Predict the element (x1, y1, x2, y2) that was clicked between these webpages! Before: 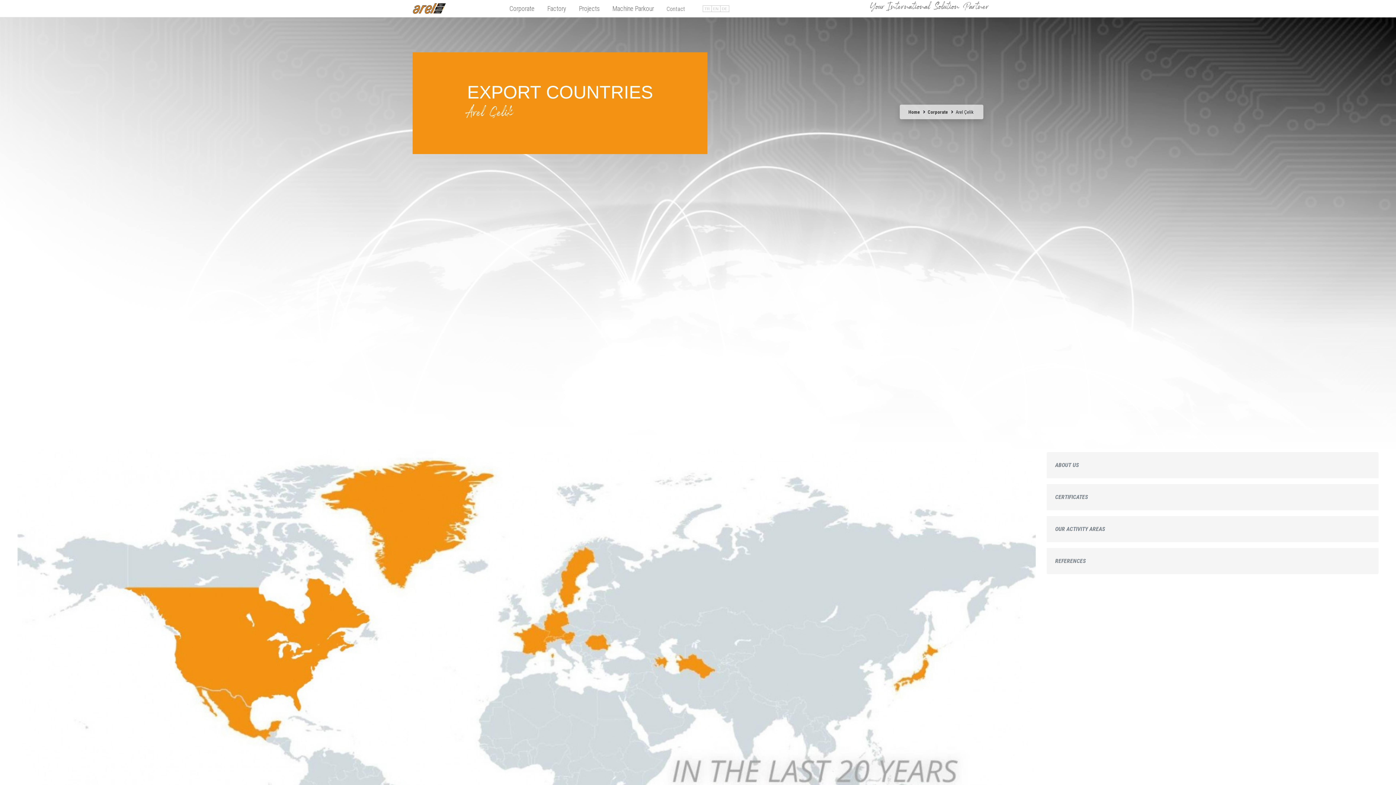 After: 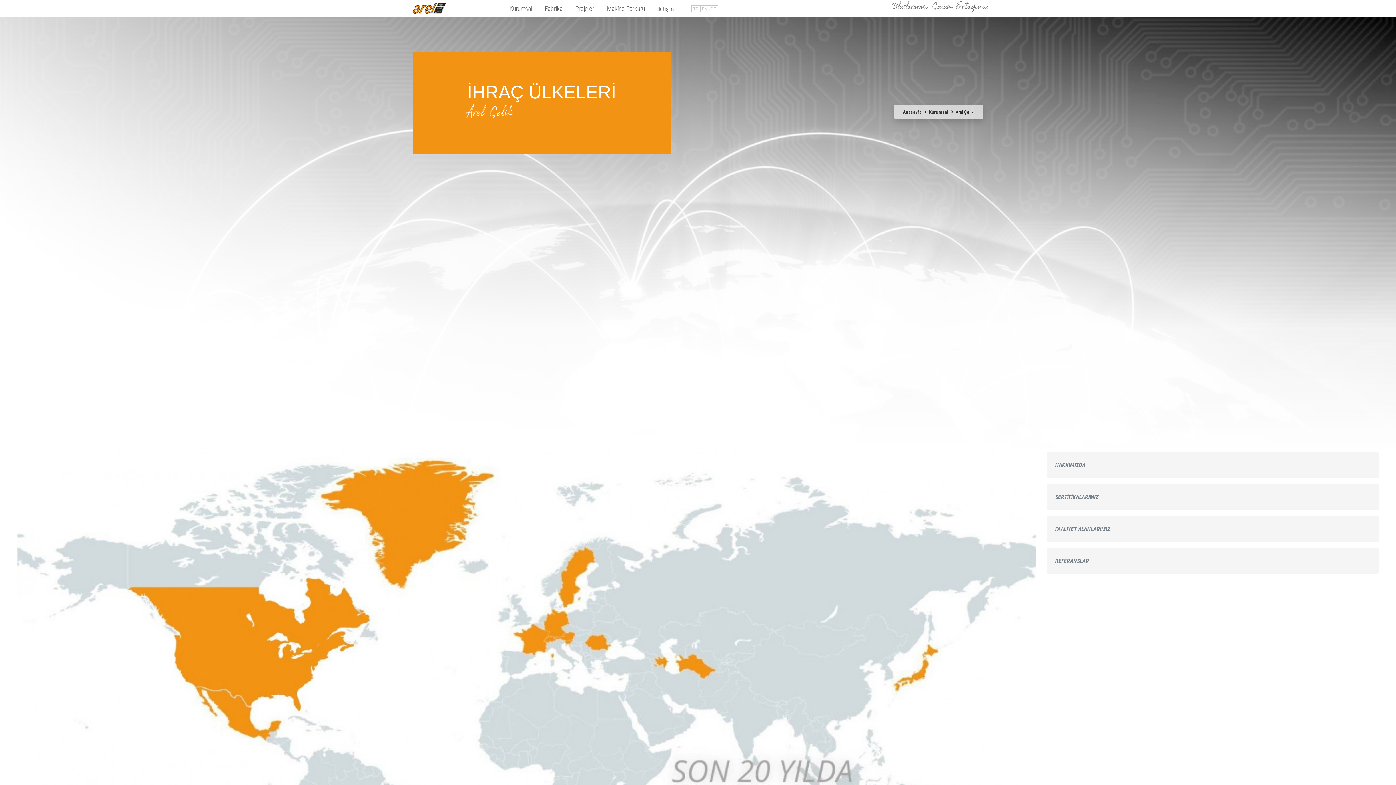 Action: bbox: (702, 5, 711, 12) label: TR